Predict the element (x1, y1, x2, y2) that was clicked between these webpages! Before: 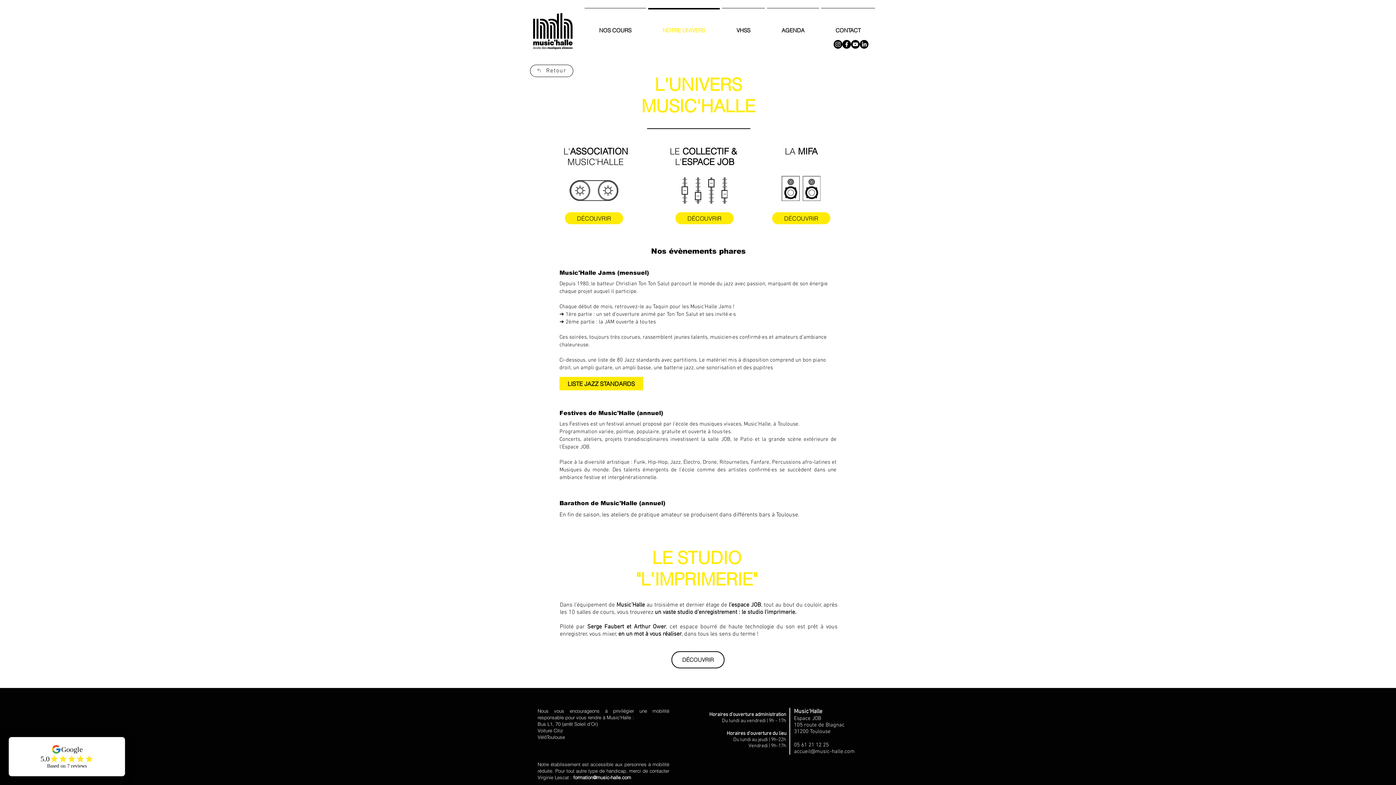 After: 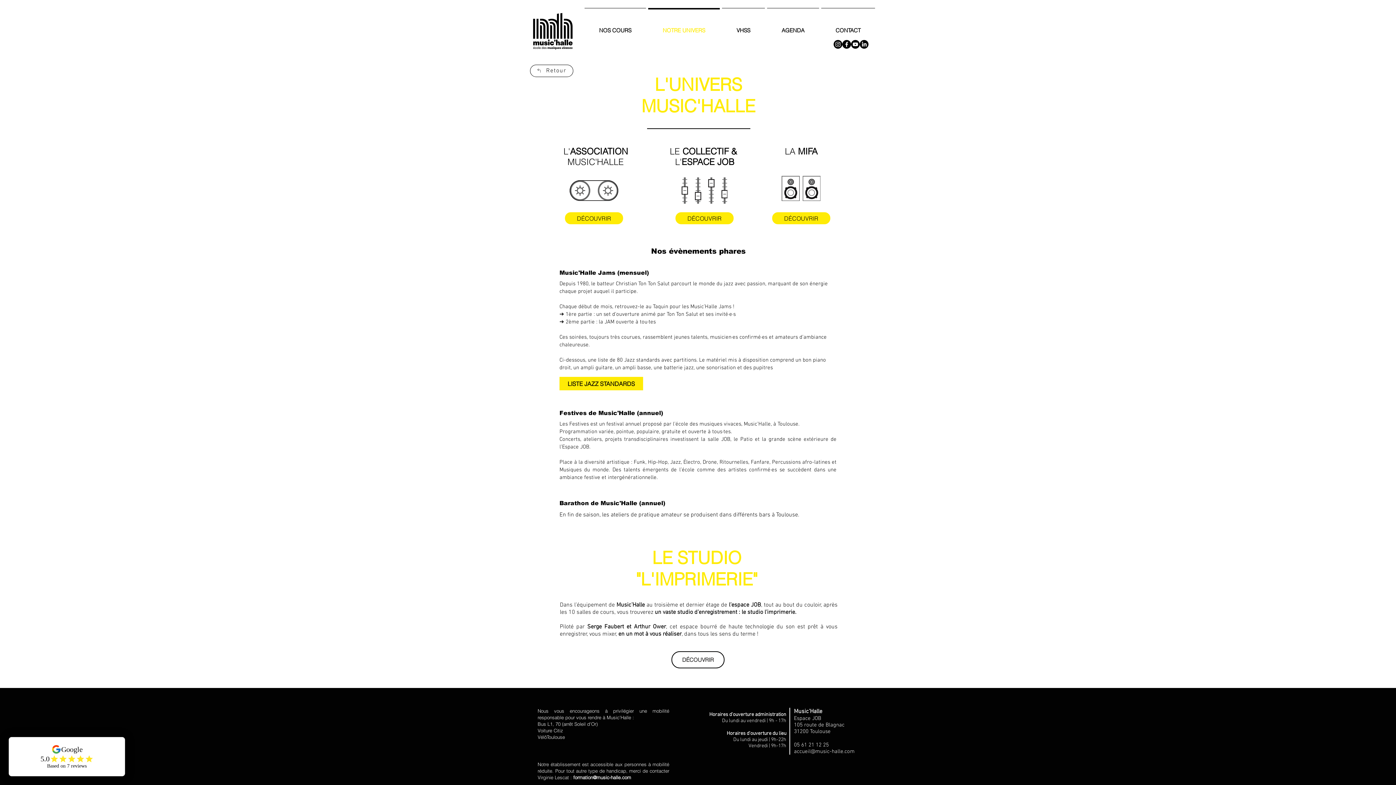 Action: bbox: (833, 40, 842, 48) label: Instagram